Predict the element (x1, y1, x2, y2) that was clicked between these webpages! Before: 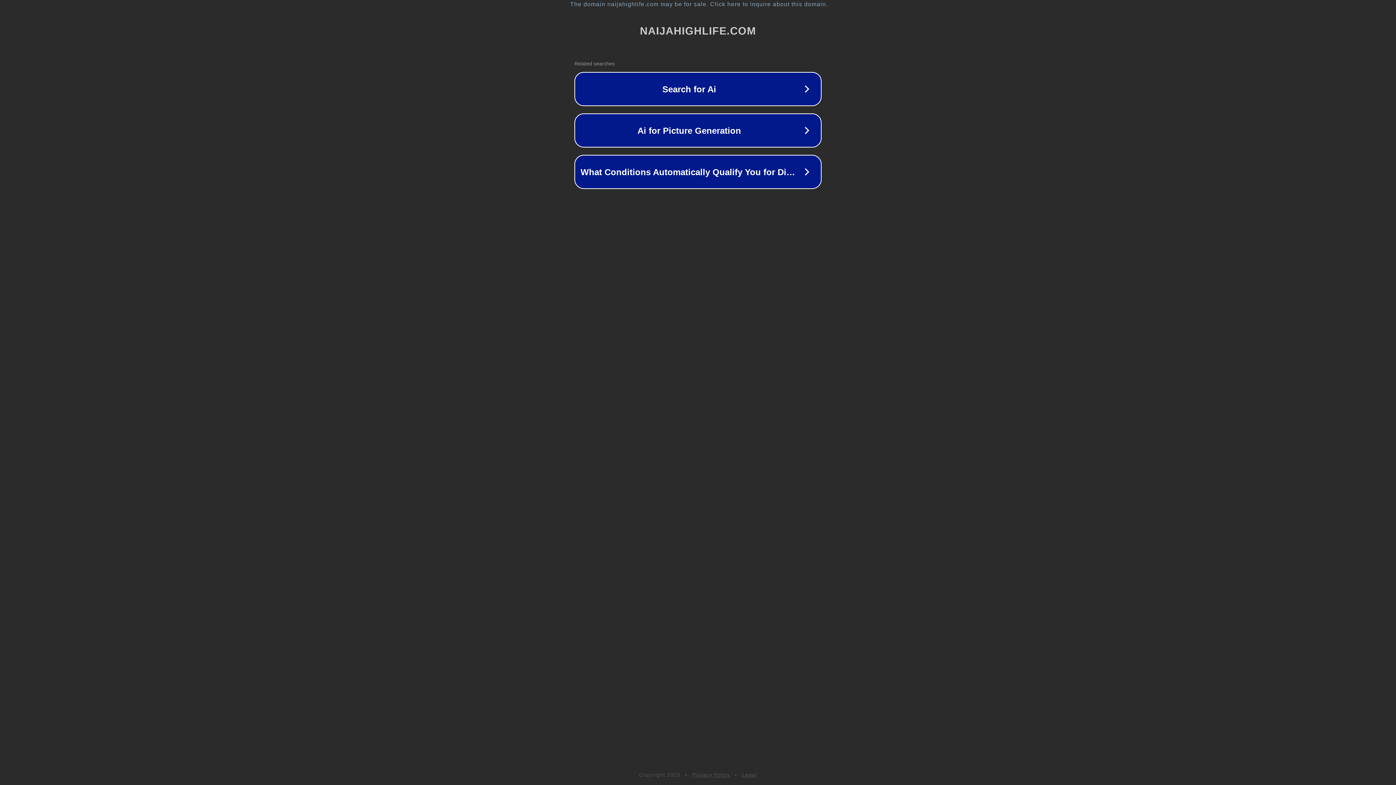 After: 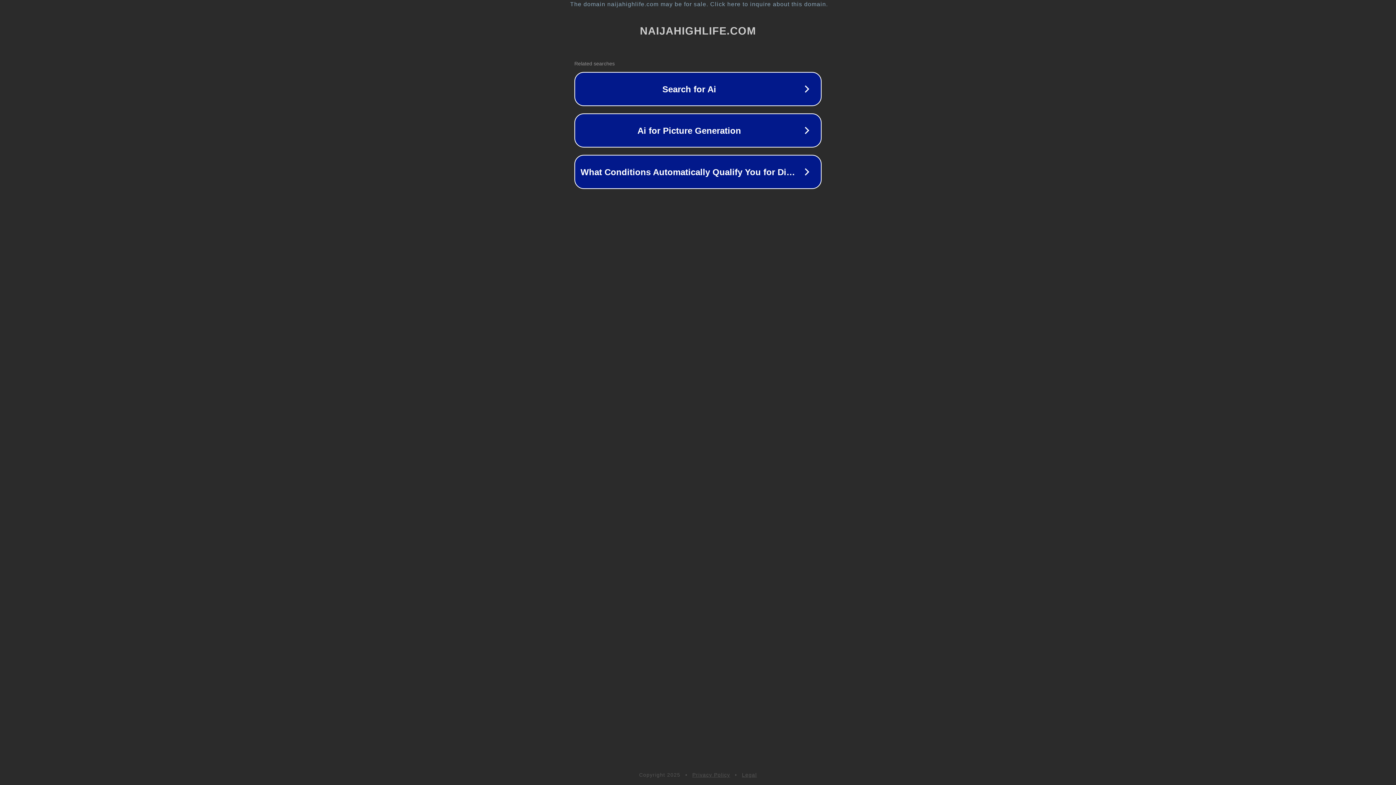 Action: bbox: (742, 772, 757, 778) label: Legal